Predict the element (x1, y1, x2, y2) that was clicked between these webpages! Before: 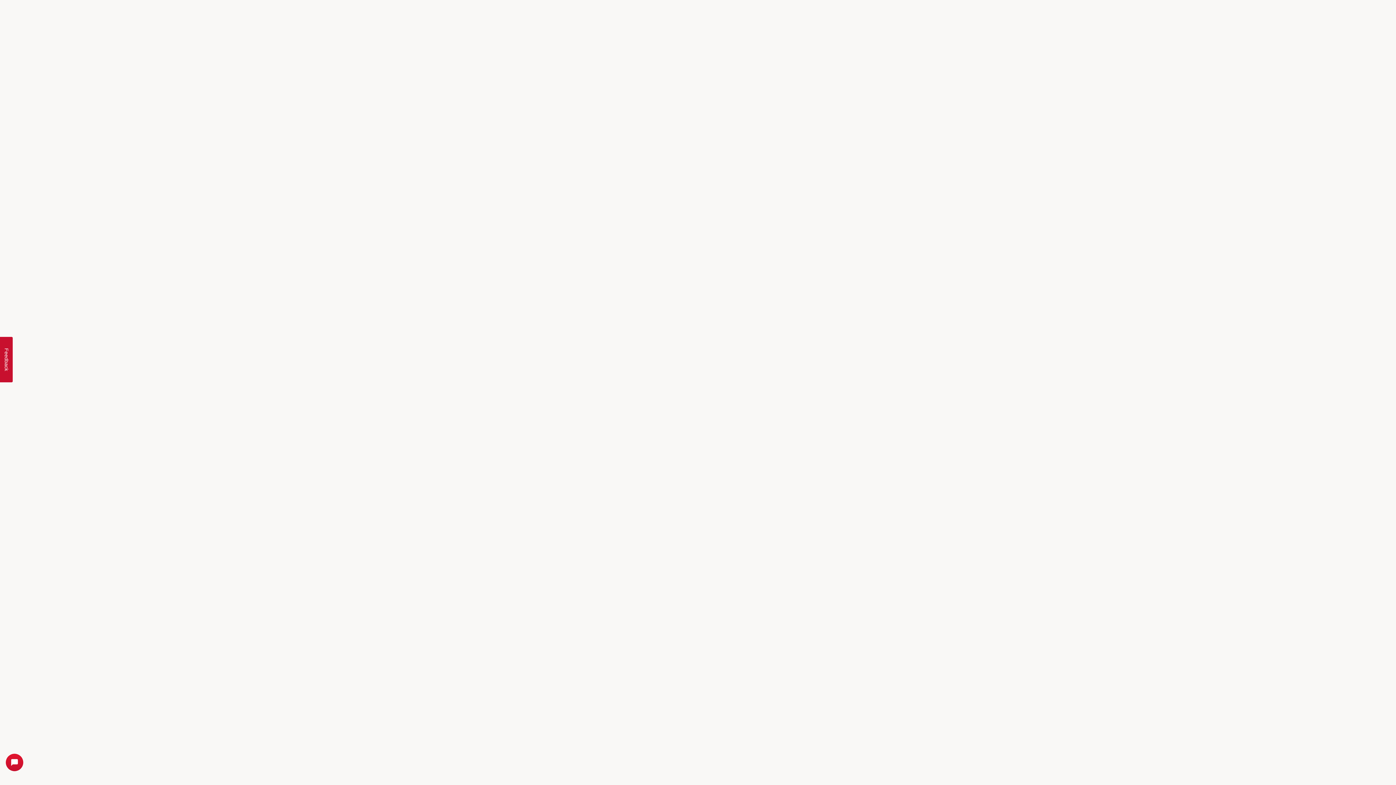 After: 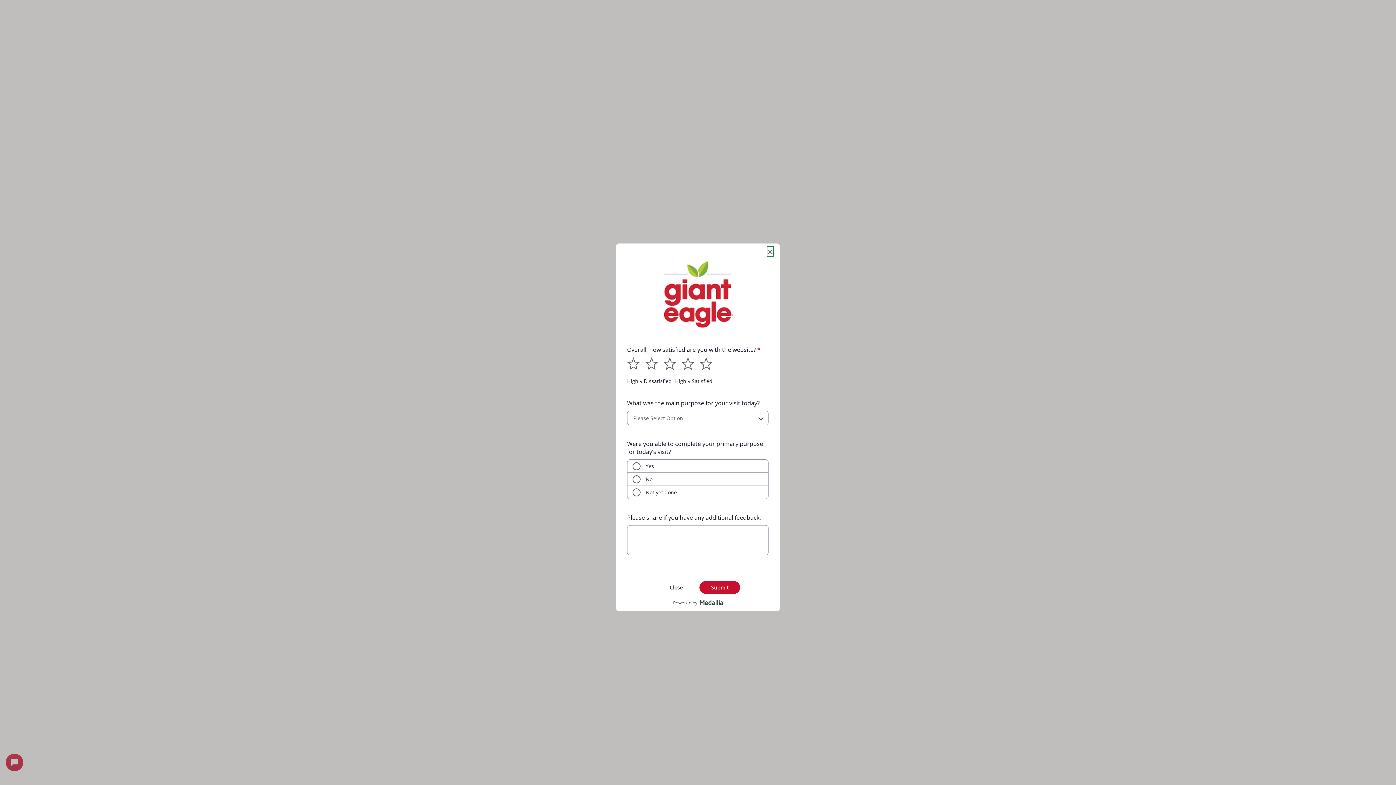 Action: label: Feedback bbox: (0, 337, 12, 382)